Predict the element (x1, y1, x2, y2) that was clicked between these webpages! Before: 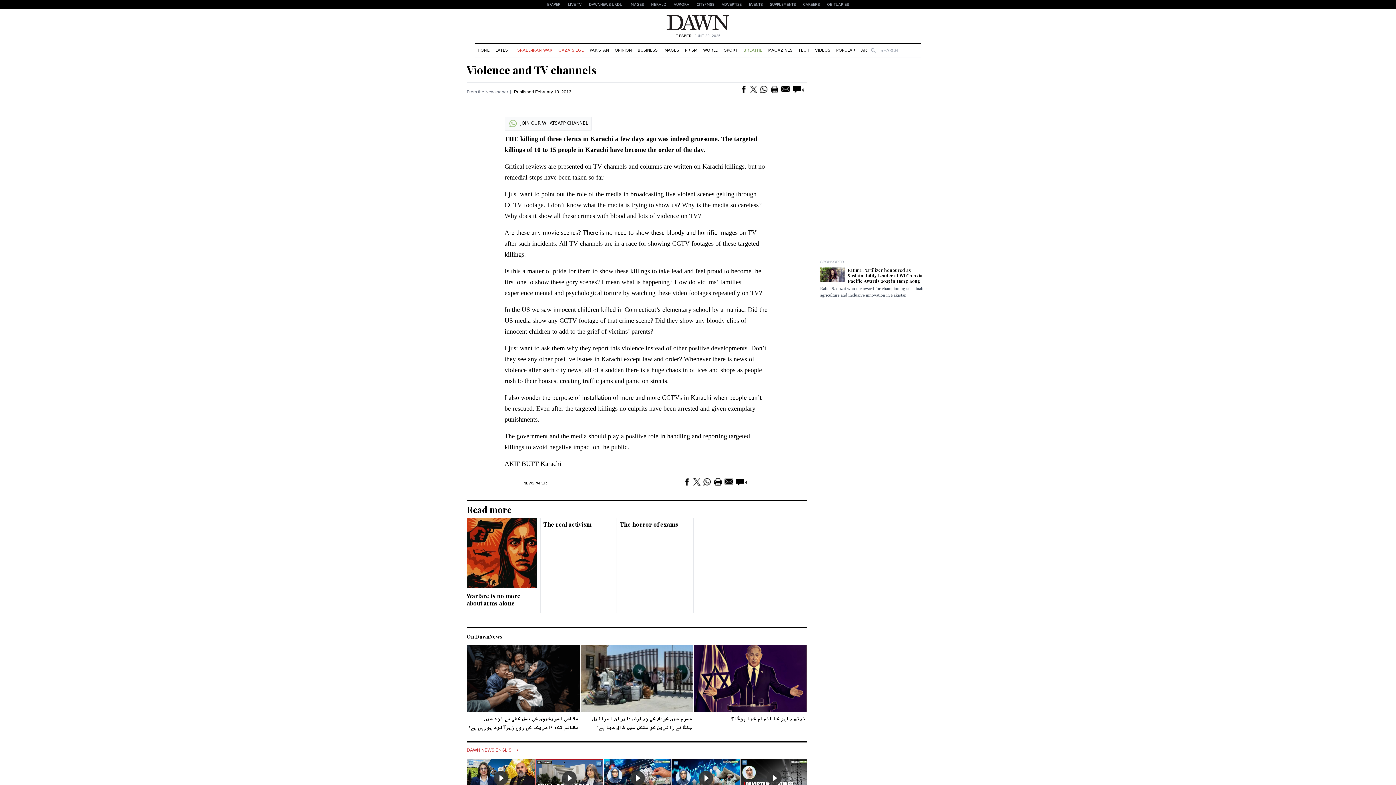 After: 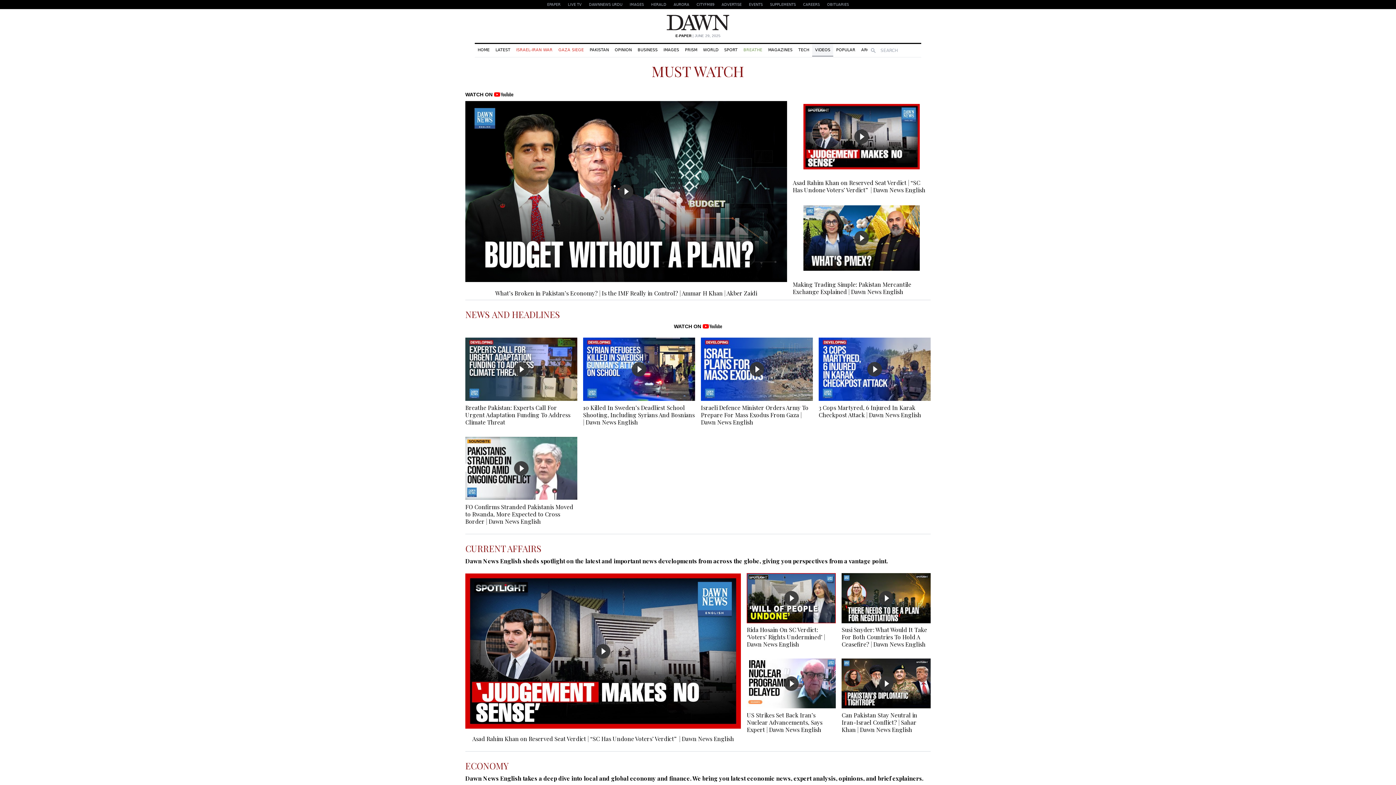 Action: bbox: (812, 44, 833, 56) label: VIDEOS